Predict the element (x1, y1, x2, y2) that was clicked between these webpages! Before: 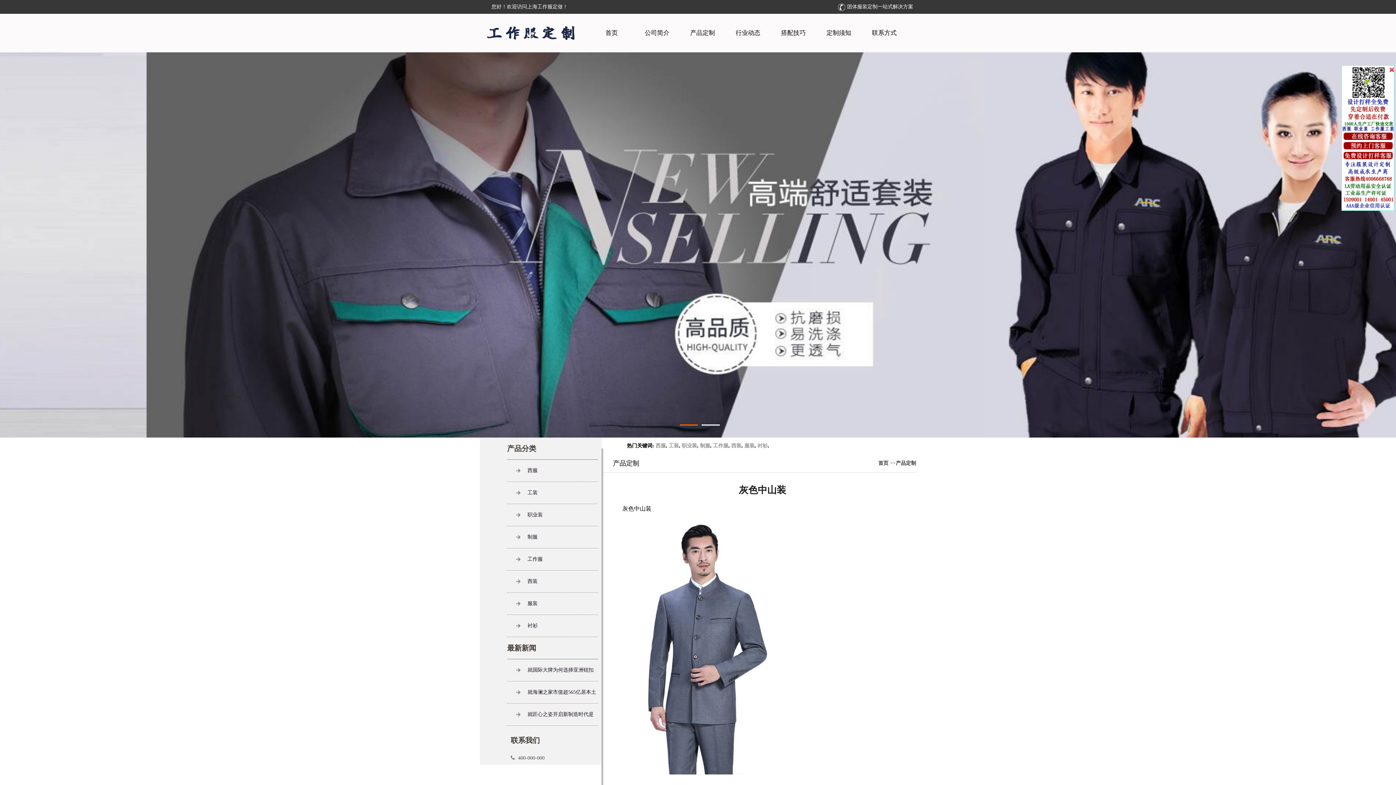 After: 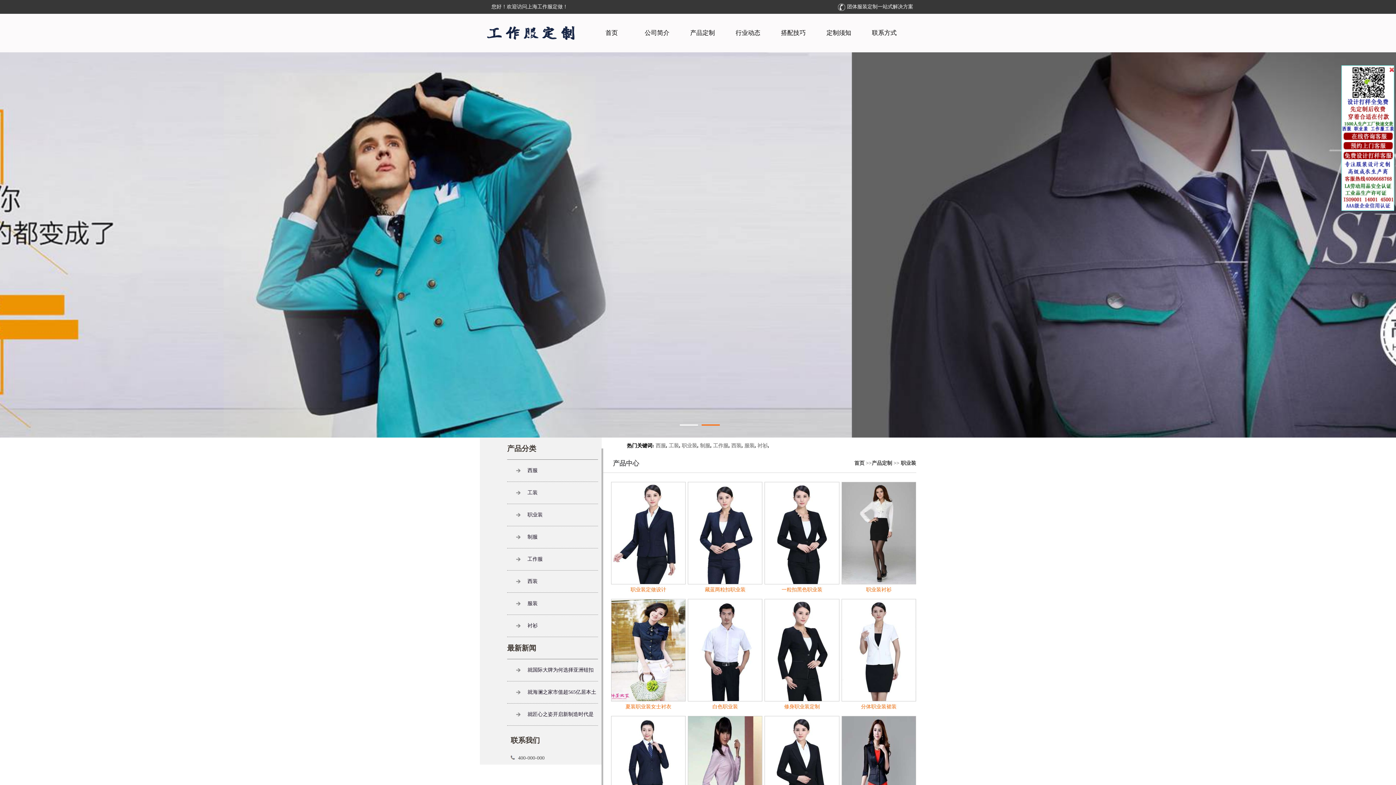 Action: bbox: (507, 504, 598, 526) label: 职业装